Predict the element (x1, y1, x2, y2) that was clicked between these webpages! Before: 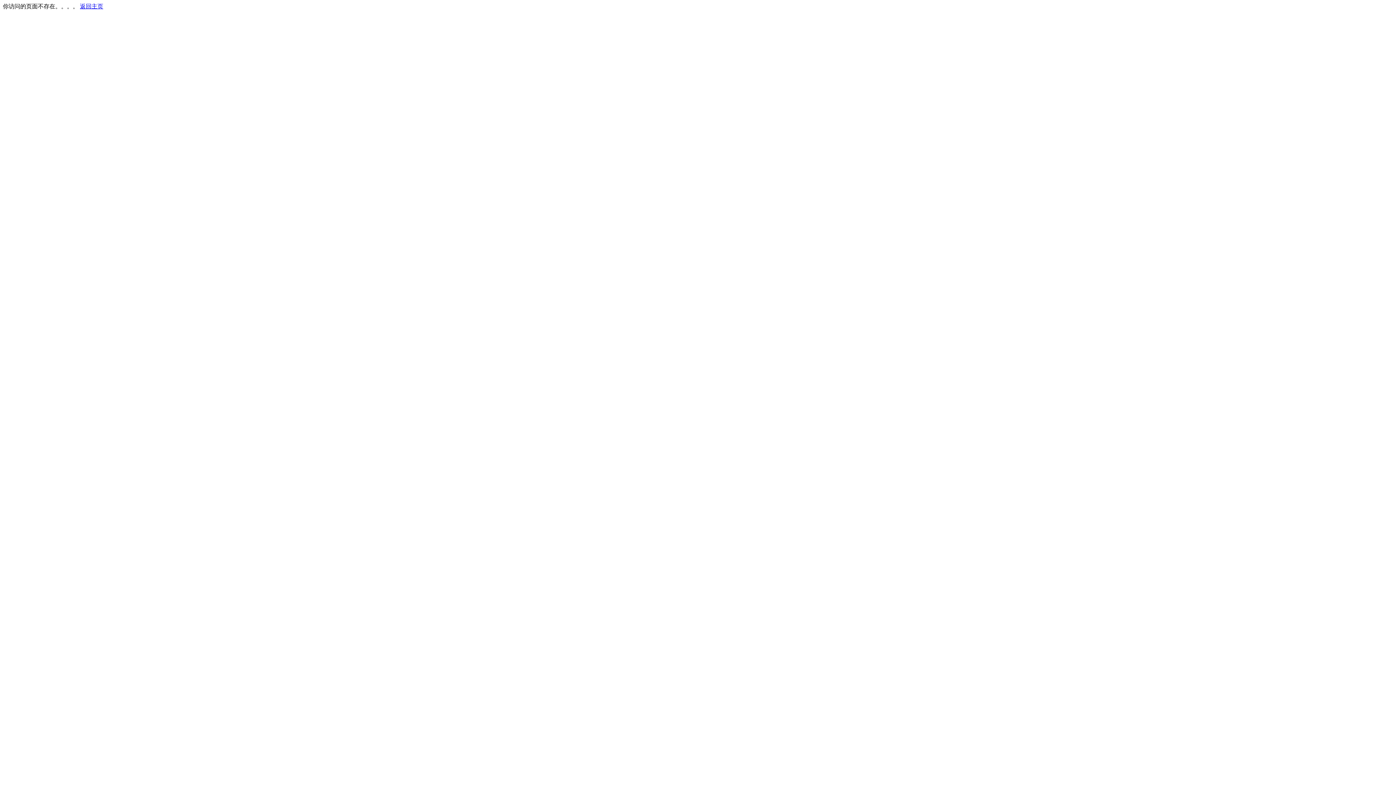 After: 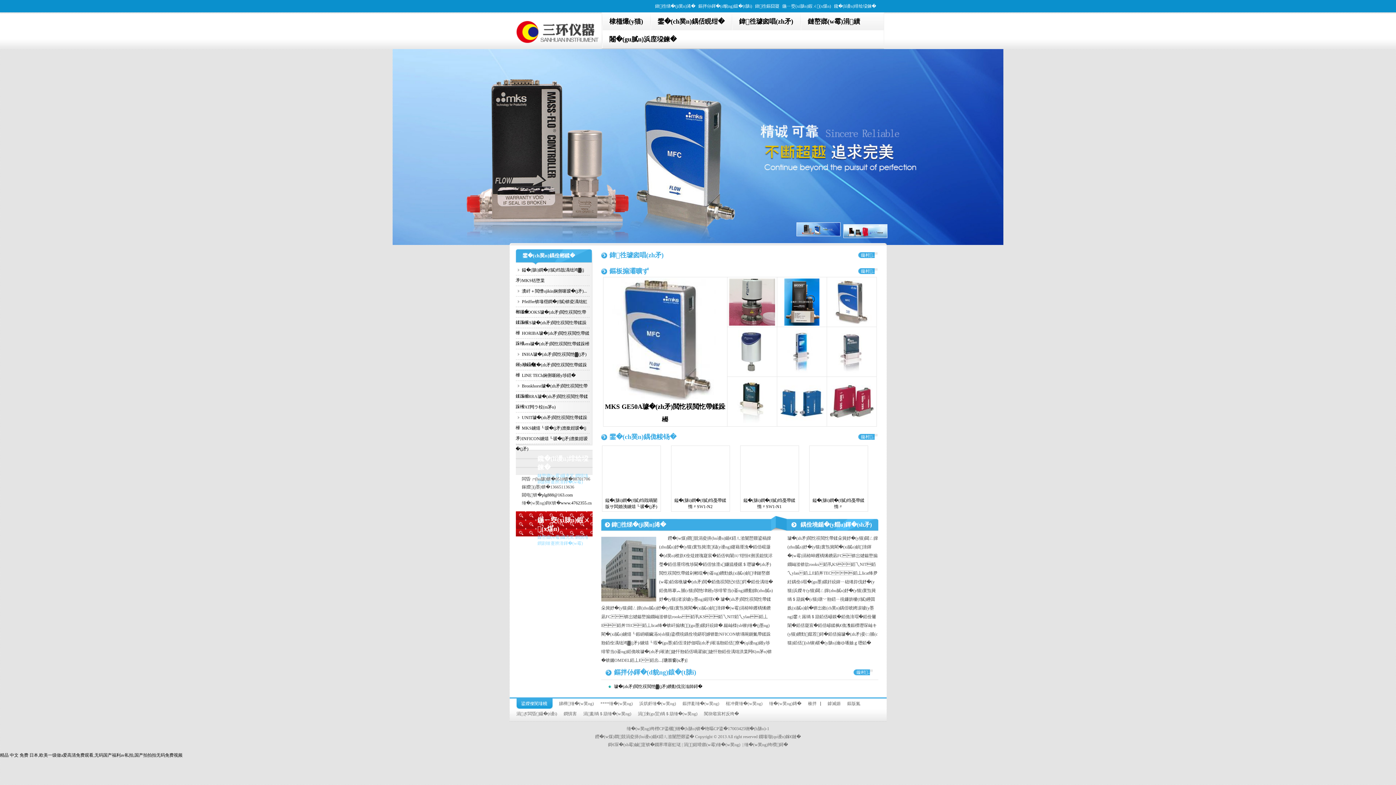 Action: bbox: (80, 3, 103, 9) label: 返回主页